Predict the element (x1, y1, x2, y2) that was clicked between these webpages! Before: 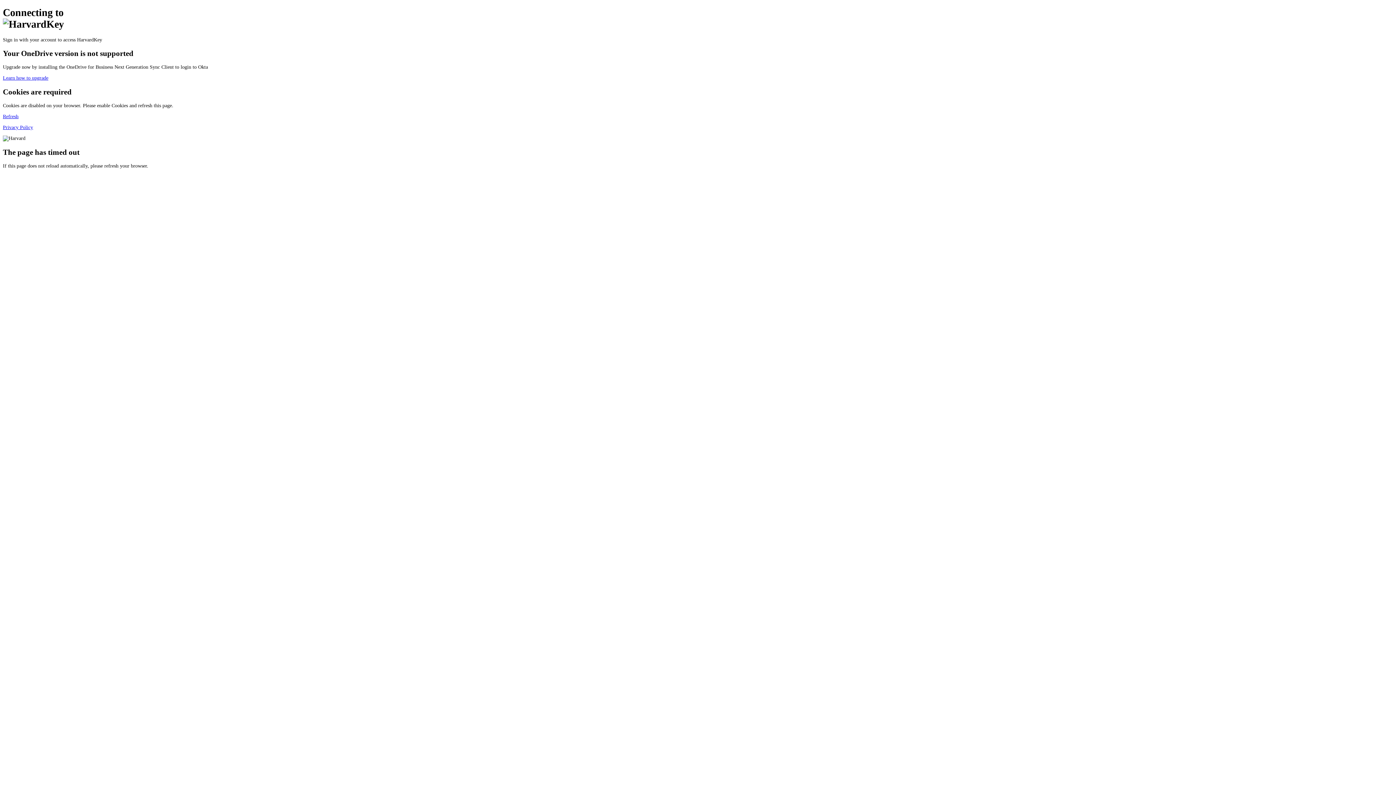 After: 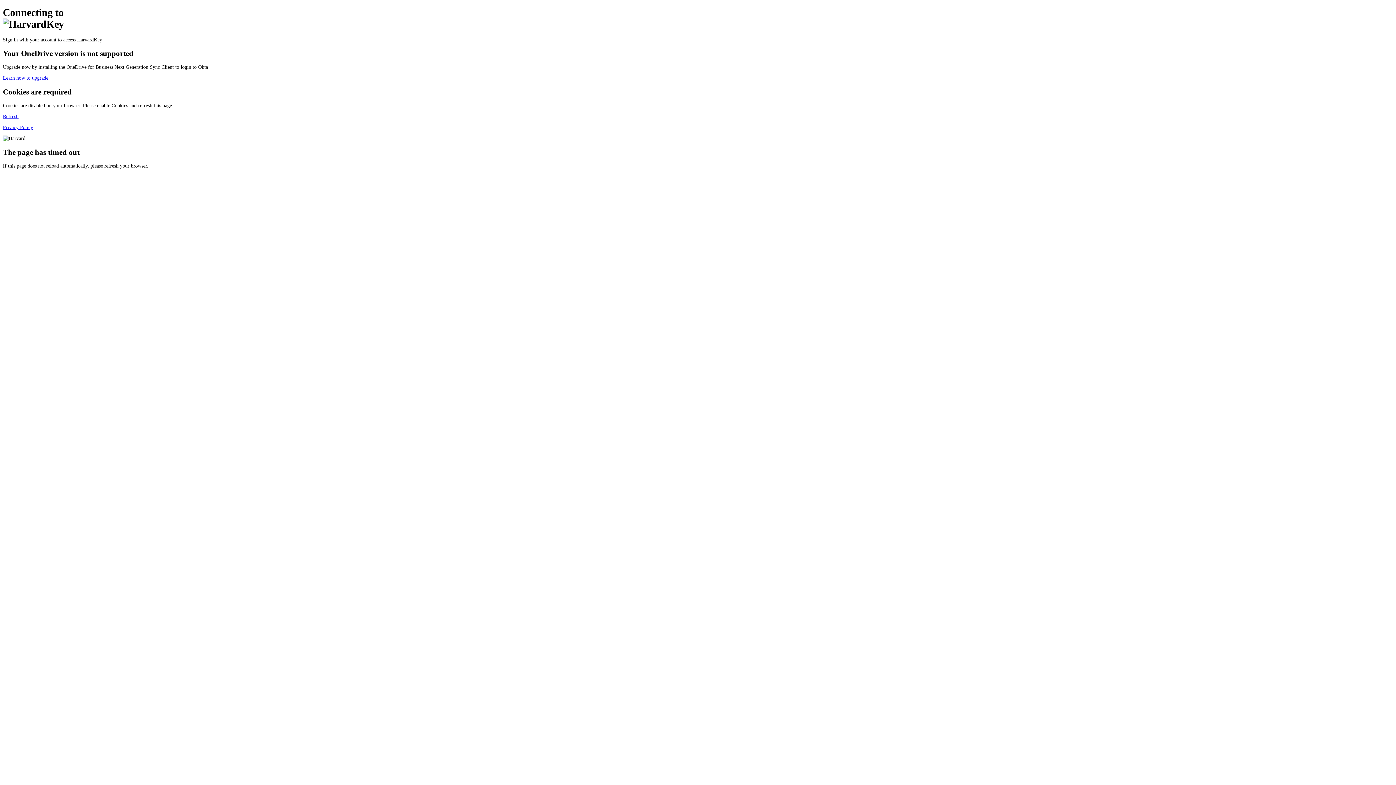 Action: bbox: (2, 113, 18, 119) label: Refresh